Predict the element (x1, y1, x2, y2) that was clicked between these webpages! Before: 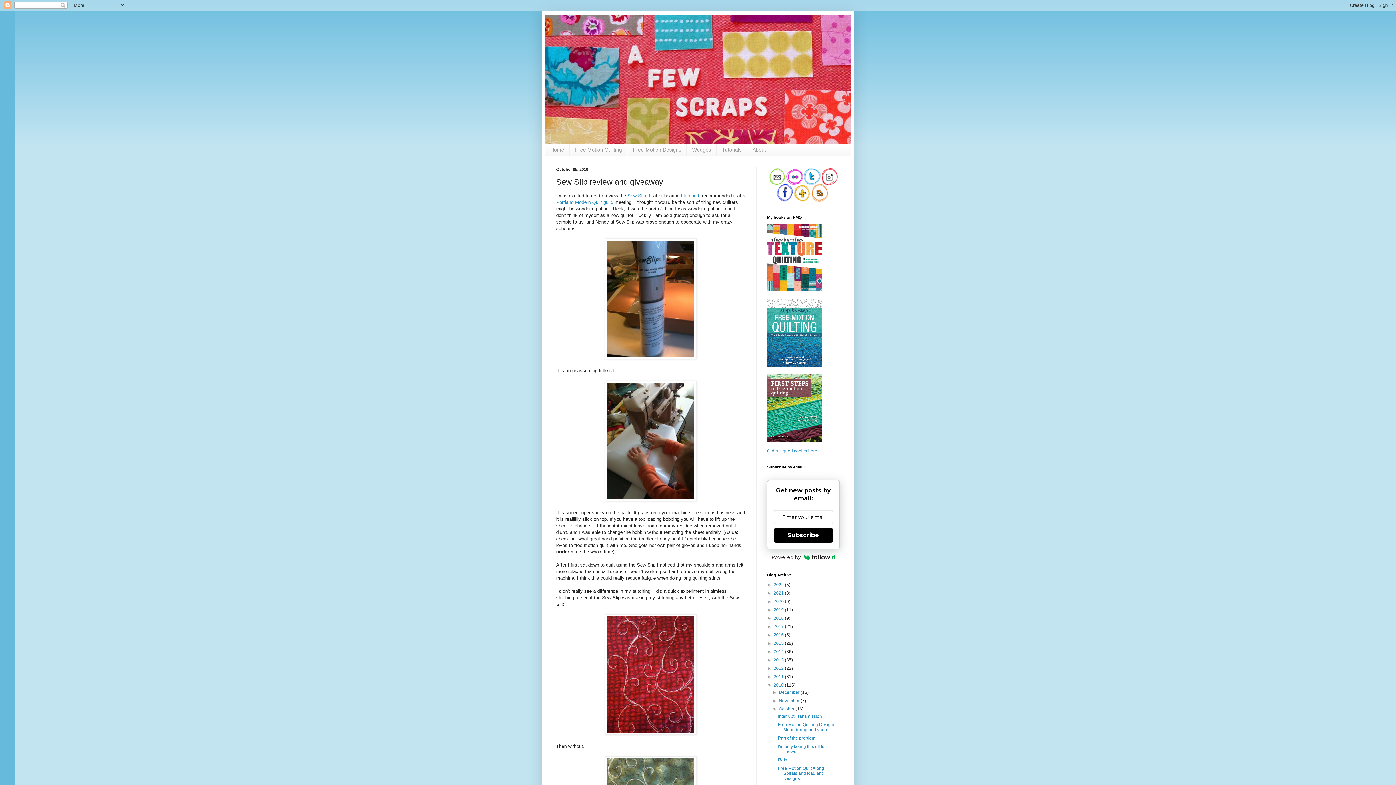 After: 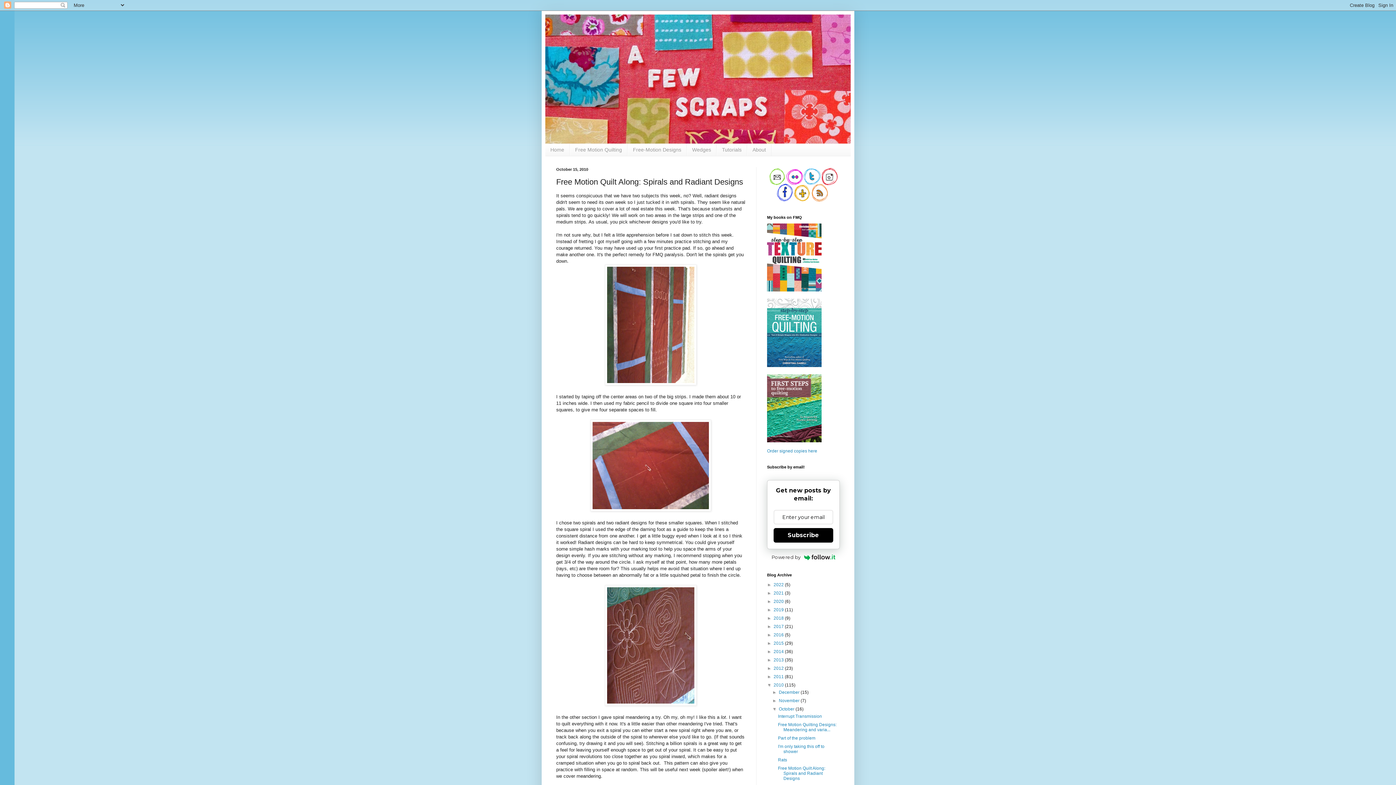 Action: label: Free Motion Quilt Along: Spirals and Radiant Designs bbox: (778, 766, 825, 781)